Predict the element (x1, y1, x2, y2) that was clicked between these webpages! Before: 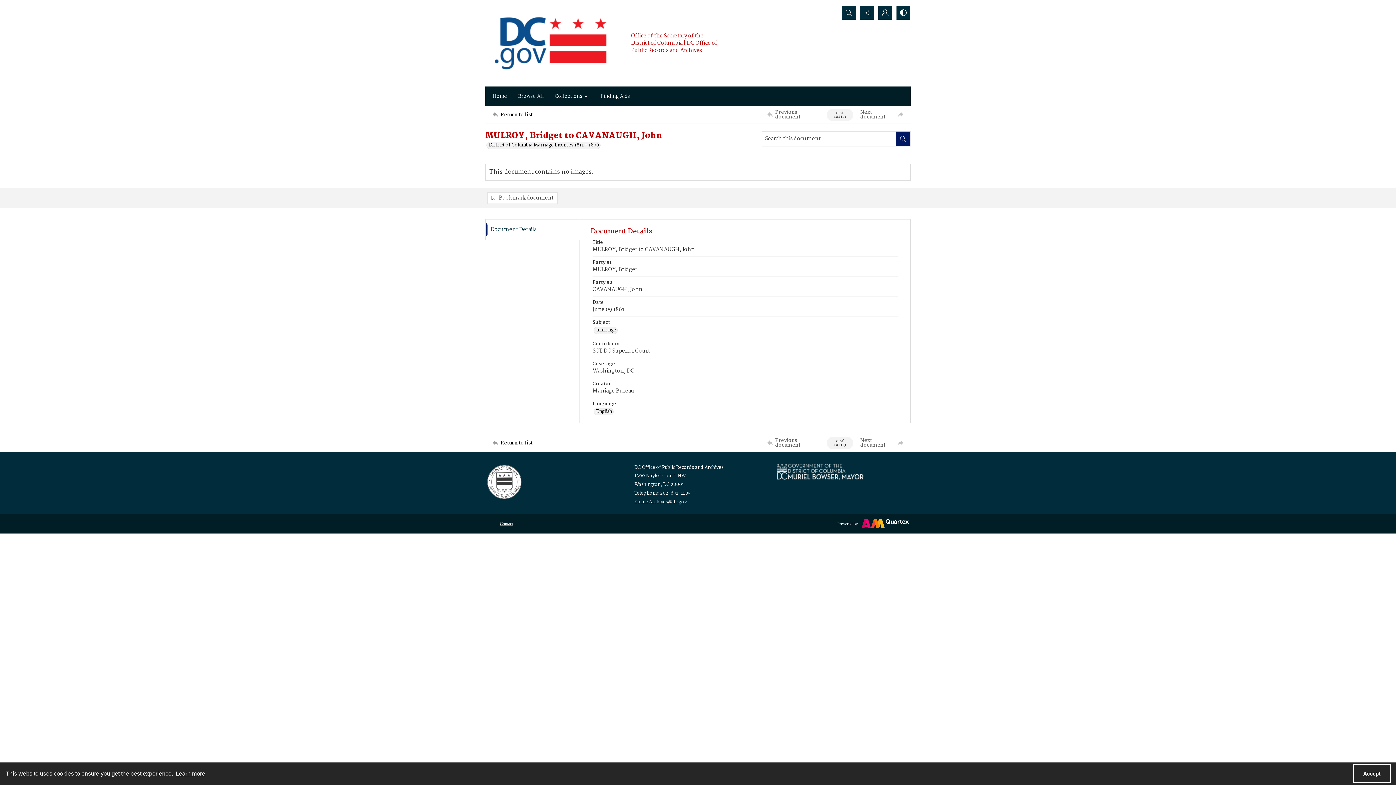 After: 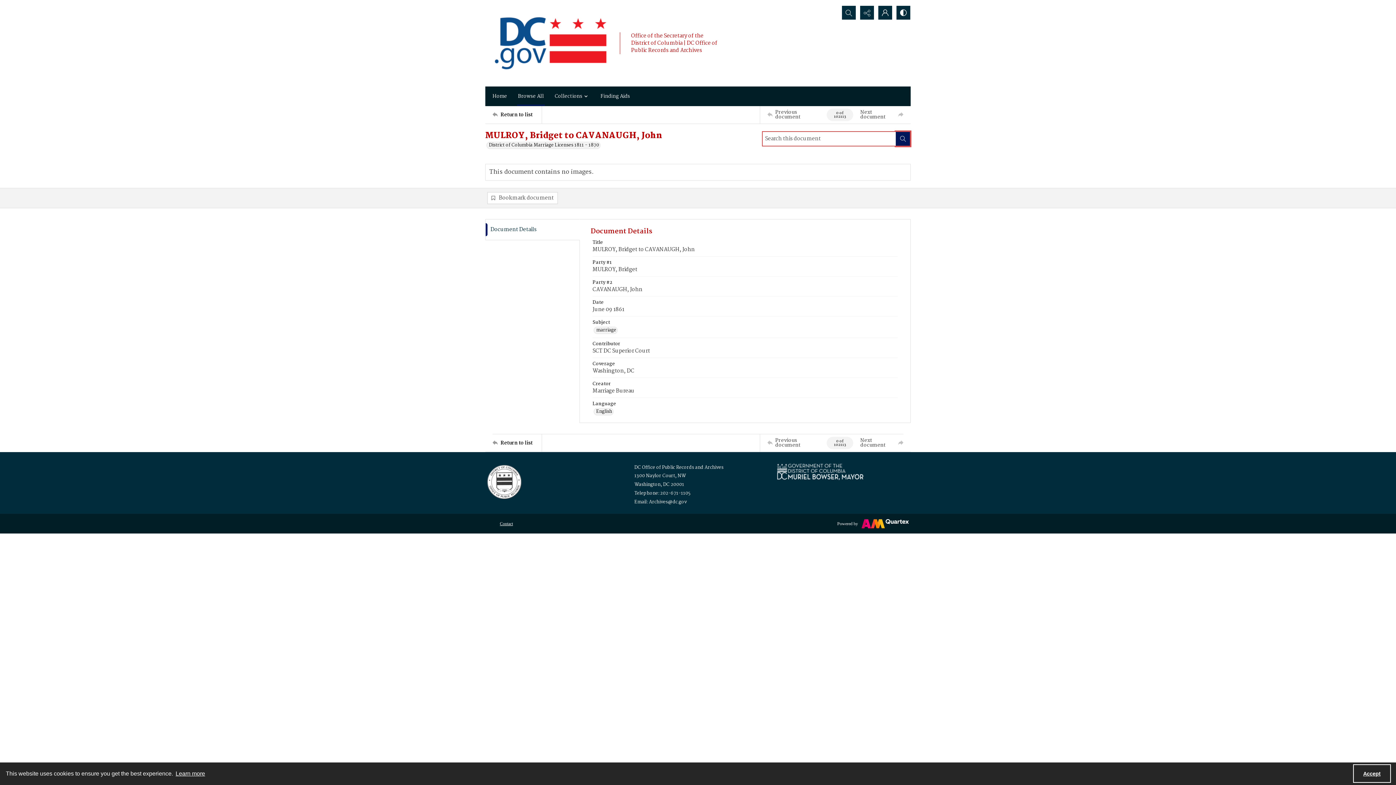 Action: label: Search within document bbox: (896, 131, 910, 146)